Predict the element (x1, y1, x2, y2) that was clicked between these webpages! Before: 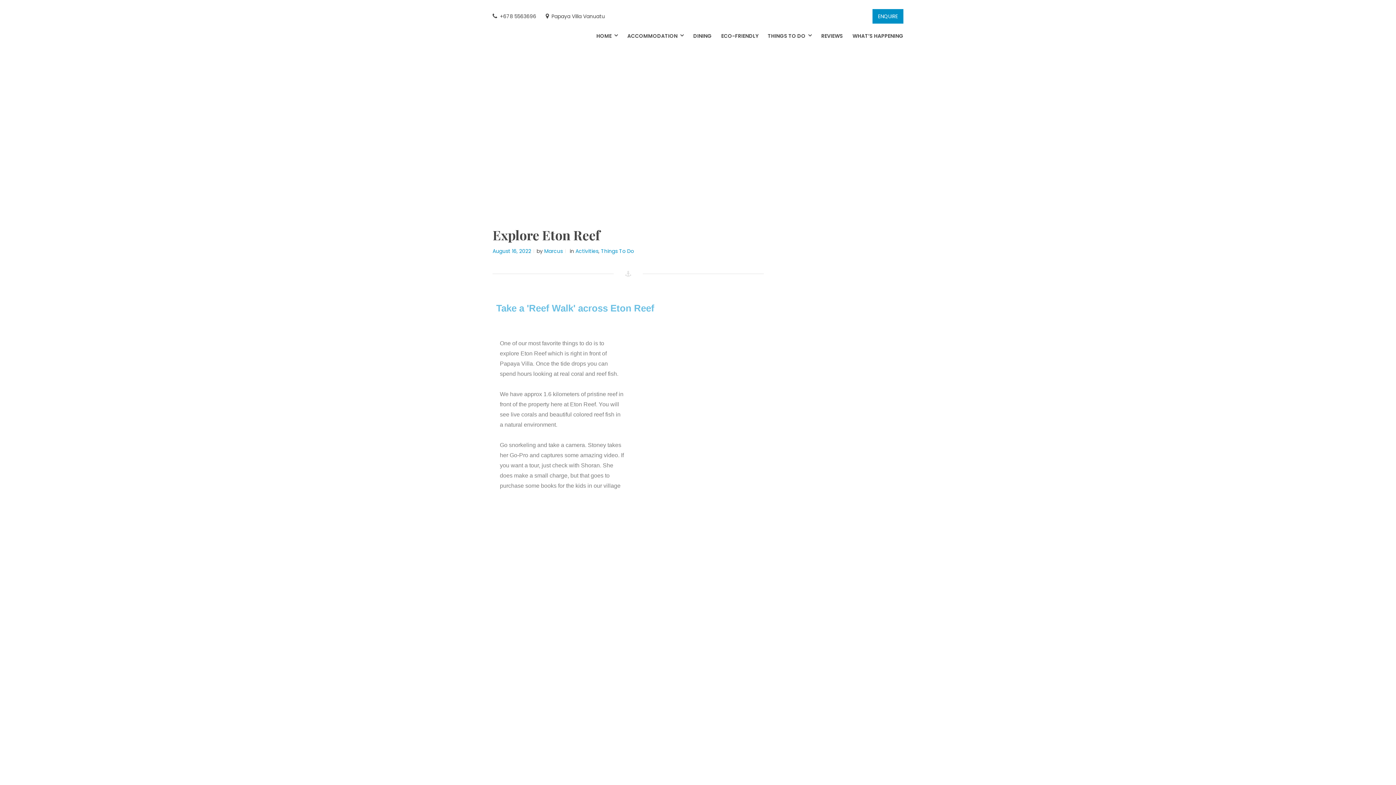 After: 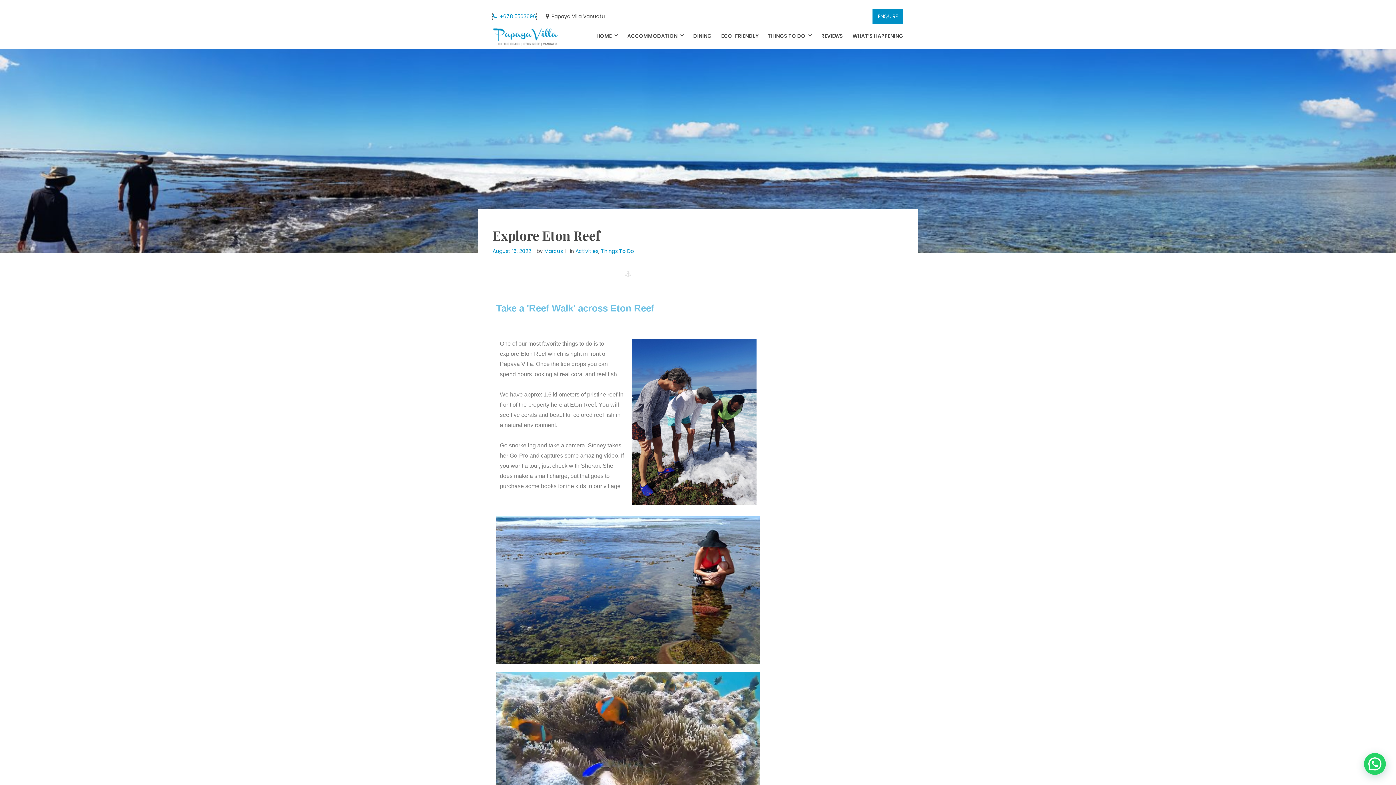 Action: bbox: (492, 11, 536, 20) label: +678 5563696